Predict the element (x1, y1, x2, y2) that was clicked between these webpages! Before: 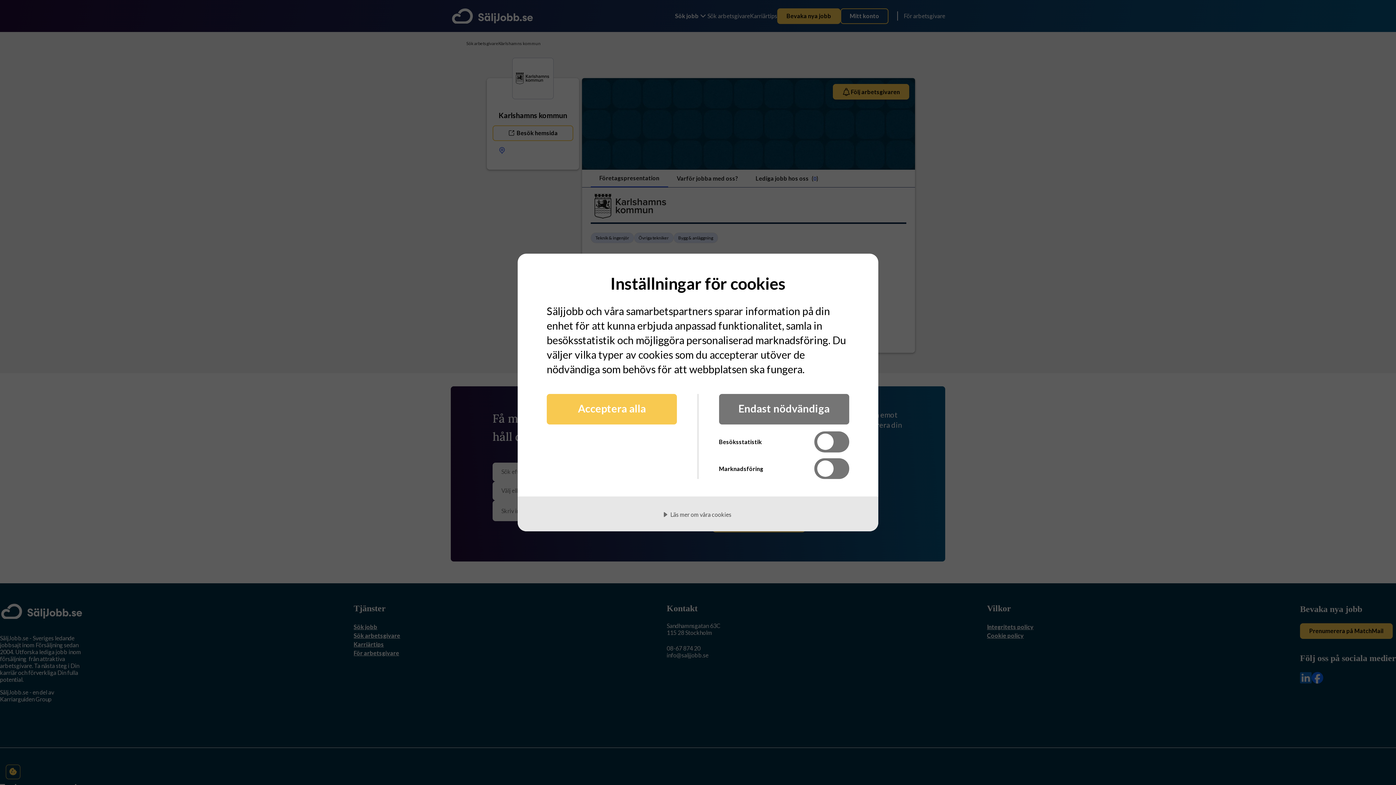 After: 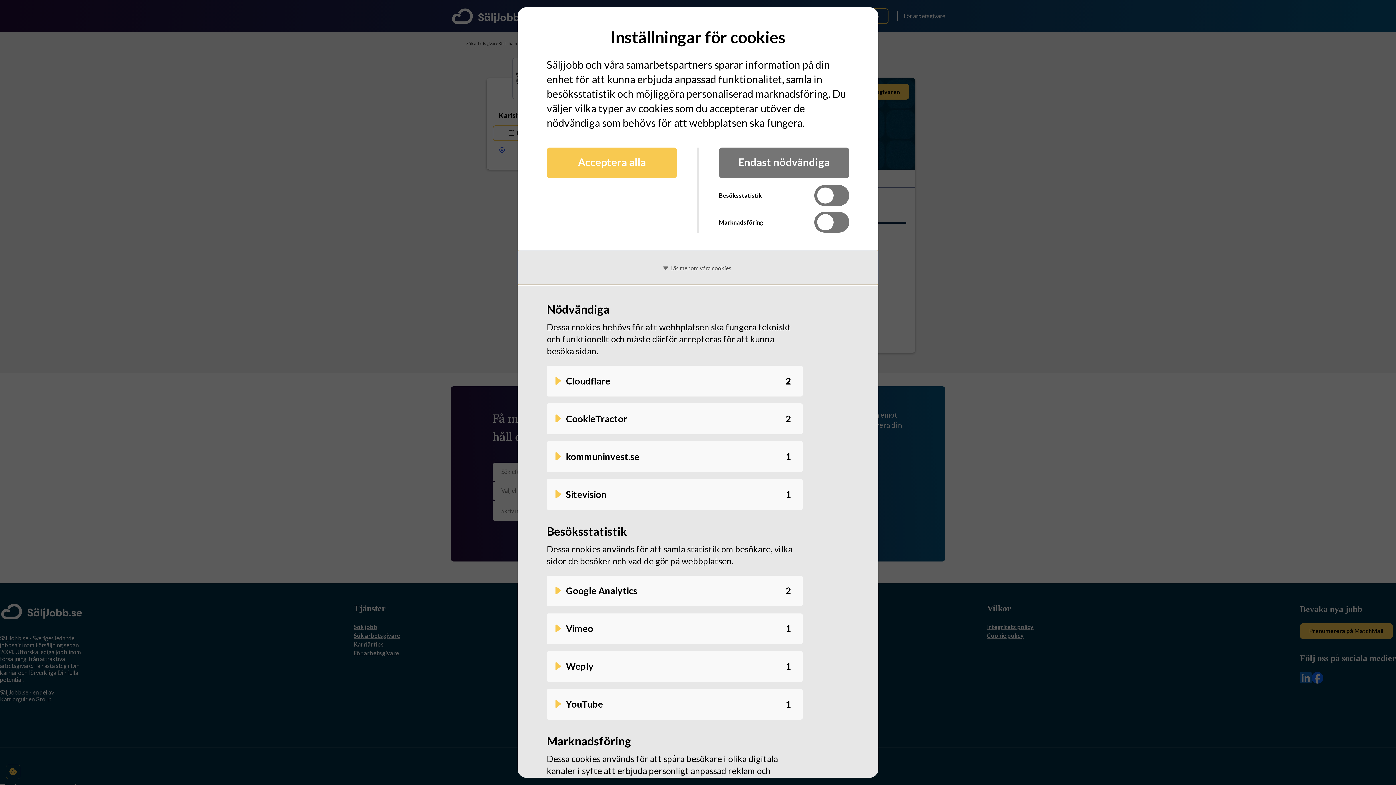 Action: bbox: (517, 496, 878, 531) label: Läs mer om våra cookies